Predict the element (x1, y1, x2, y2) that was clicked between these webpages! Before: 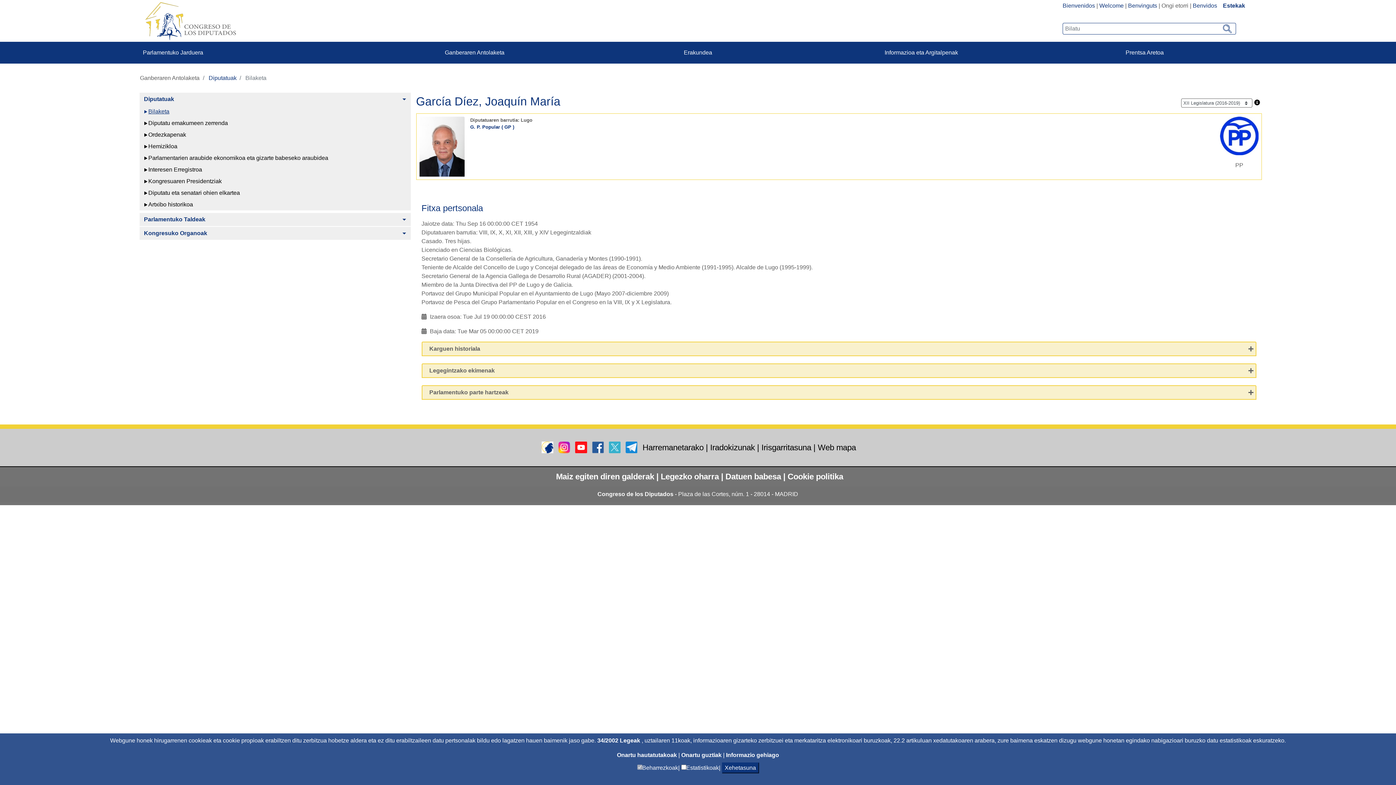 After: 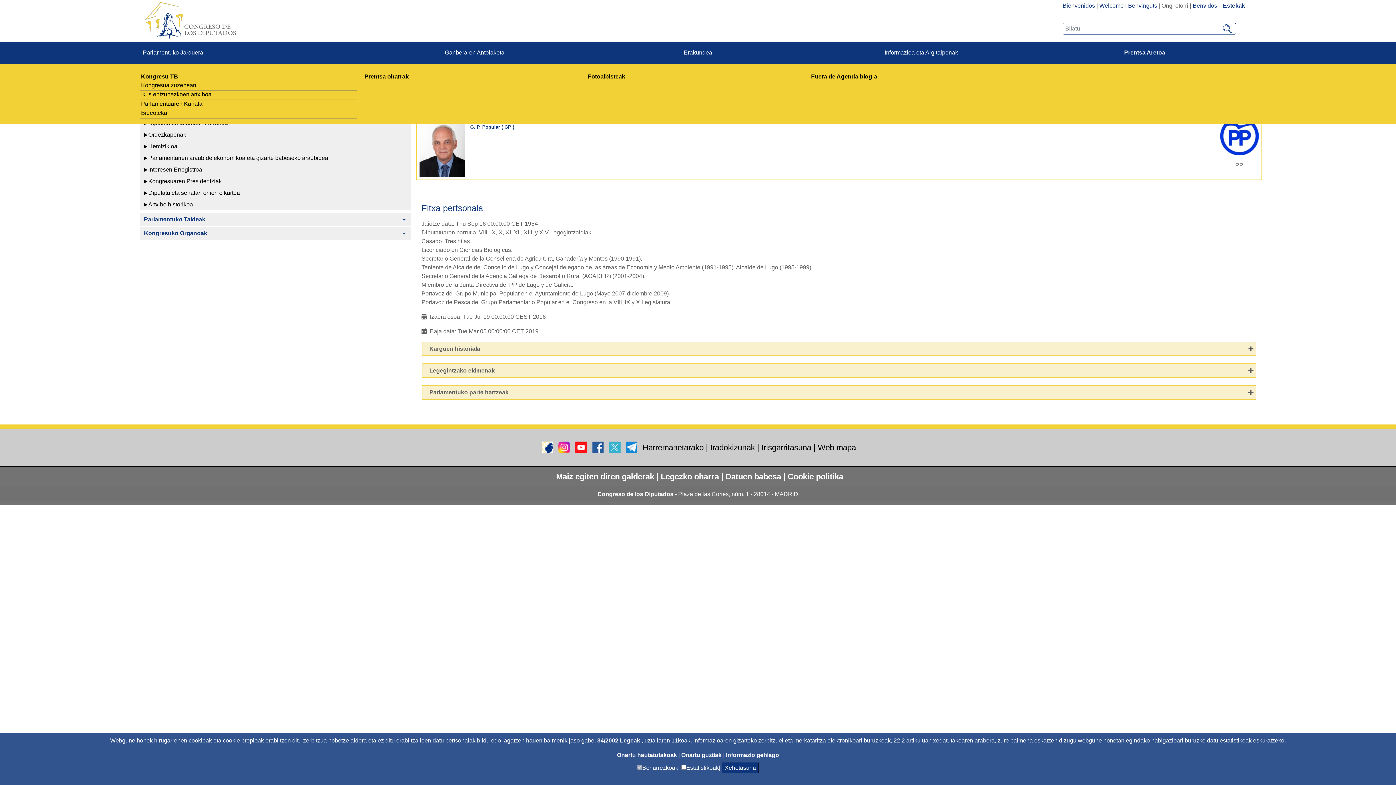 Action: label: Prentsa Aretoa bbox: (1033, 41, 1256, 63)